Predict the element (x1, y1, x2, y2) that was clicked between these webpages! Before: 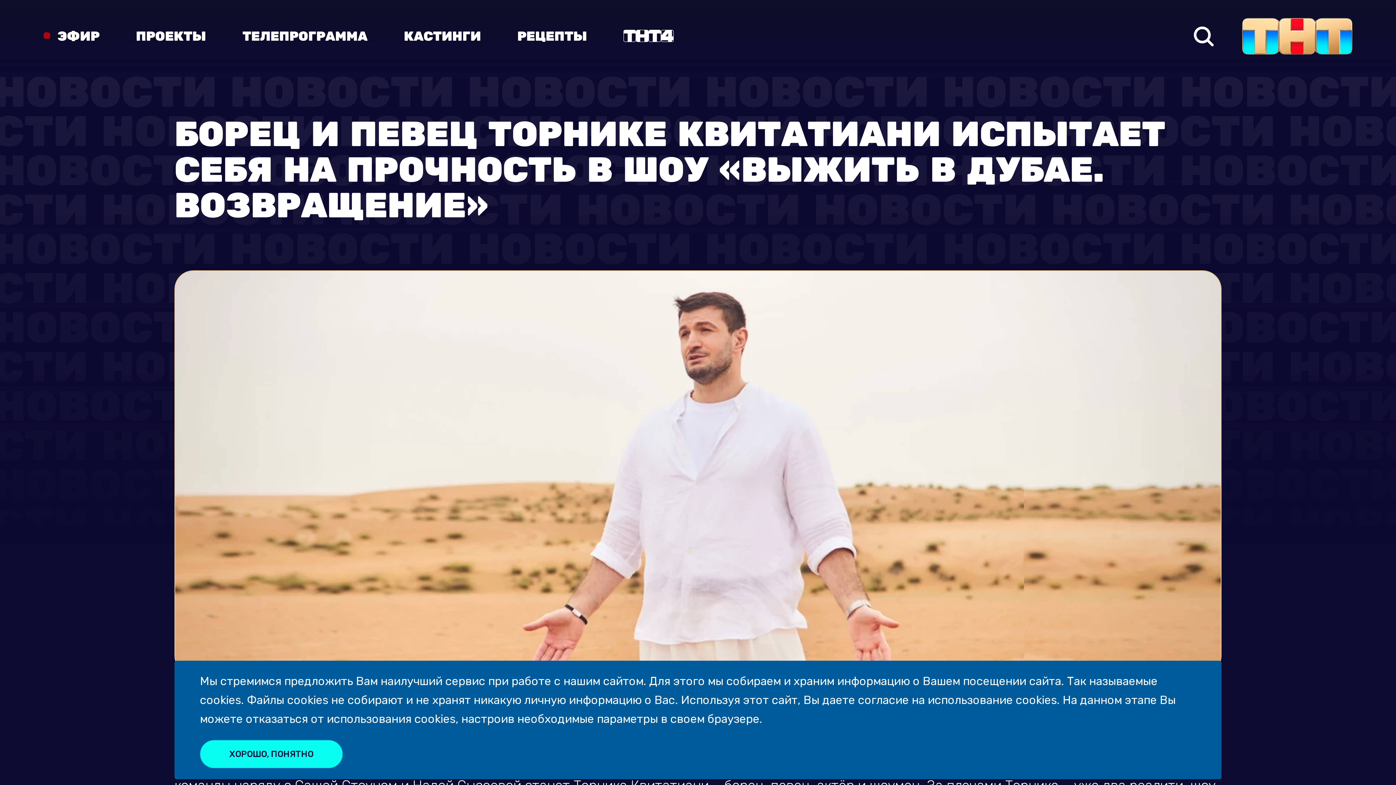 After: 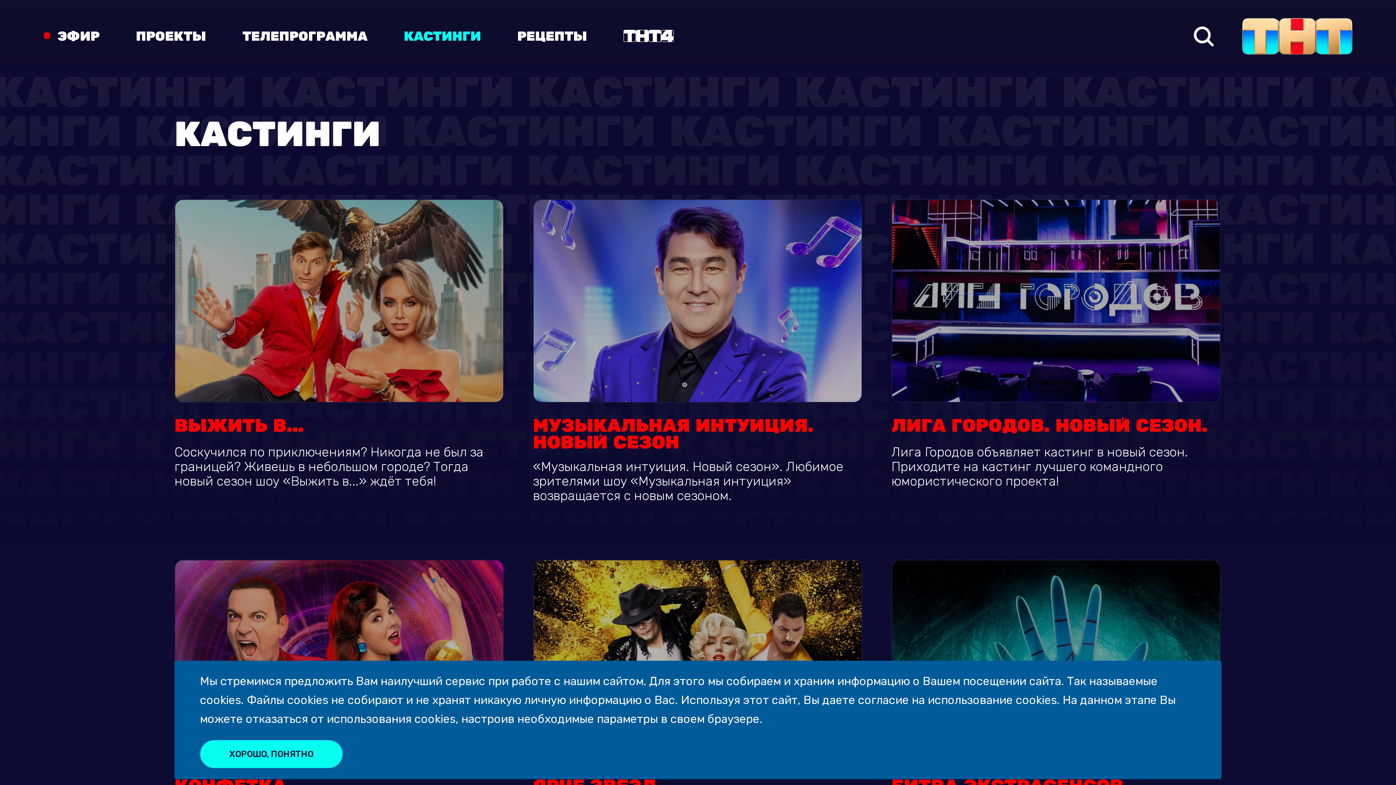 Action: bbox: (404, 30, 481, 42) label: КАСТИНГИ